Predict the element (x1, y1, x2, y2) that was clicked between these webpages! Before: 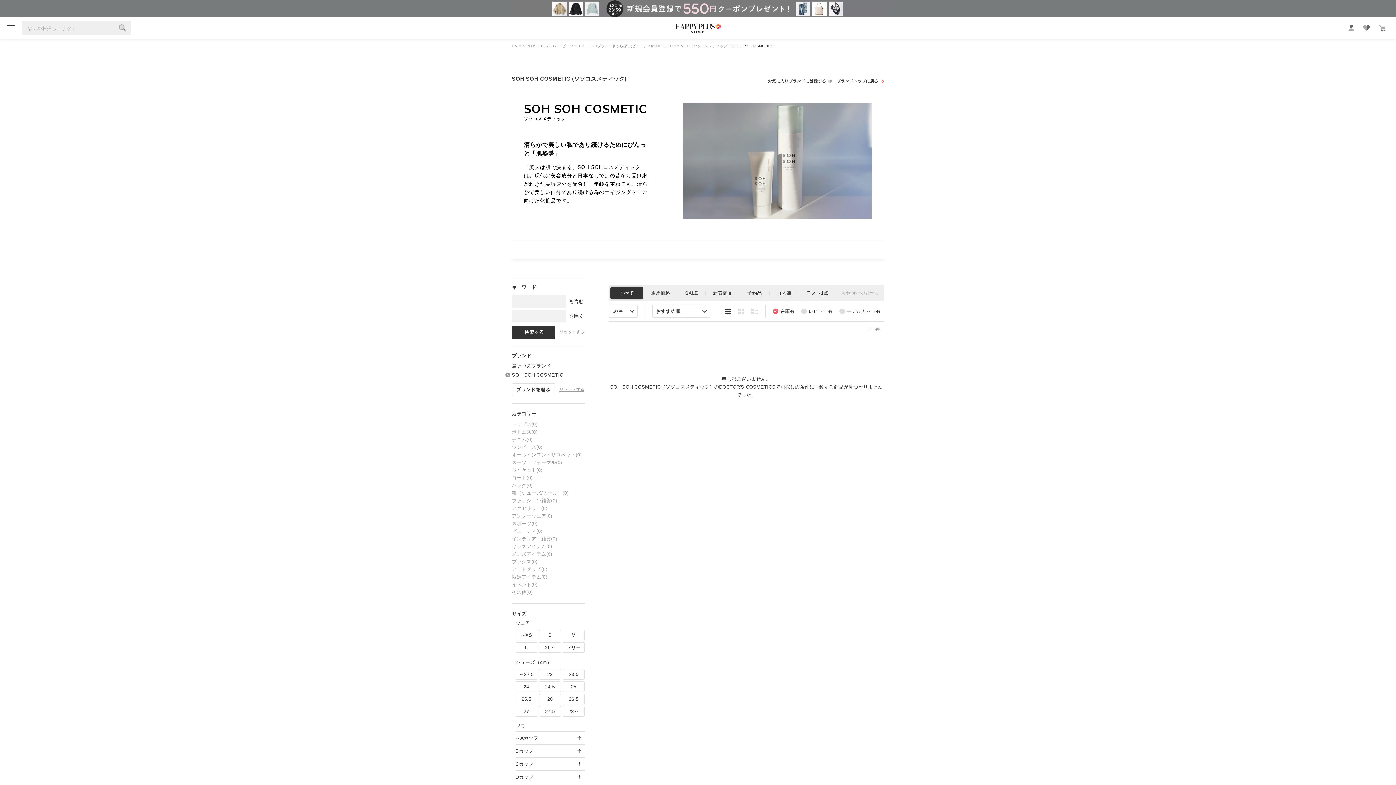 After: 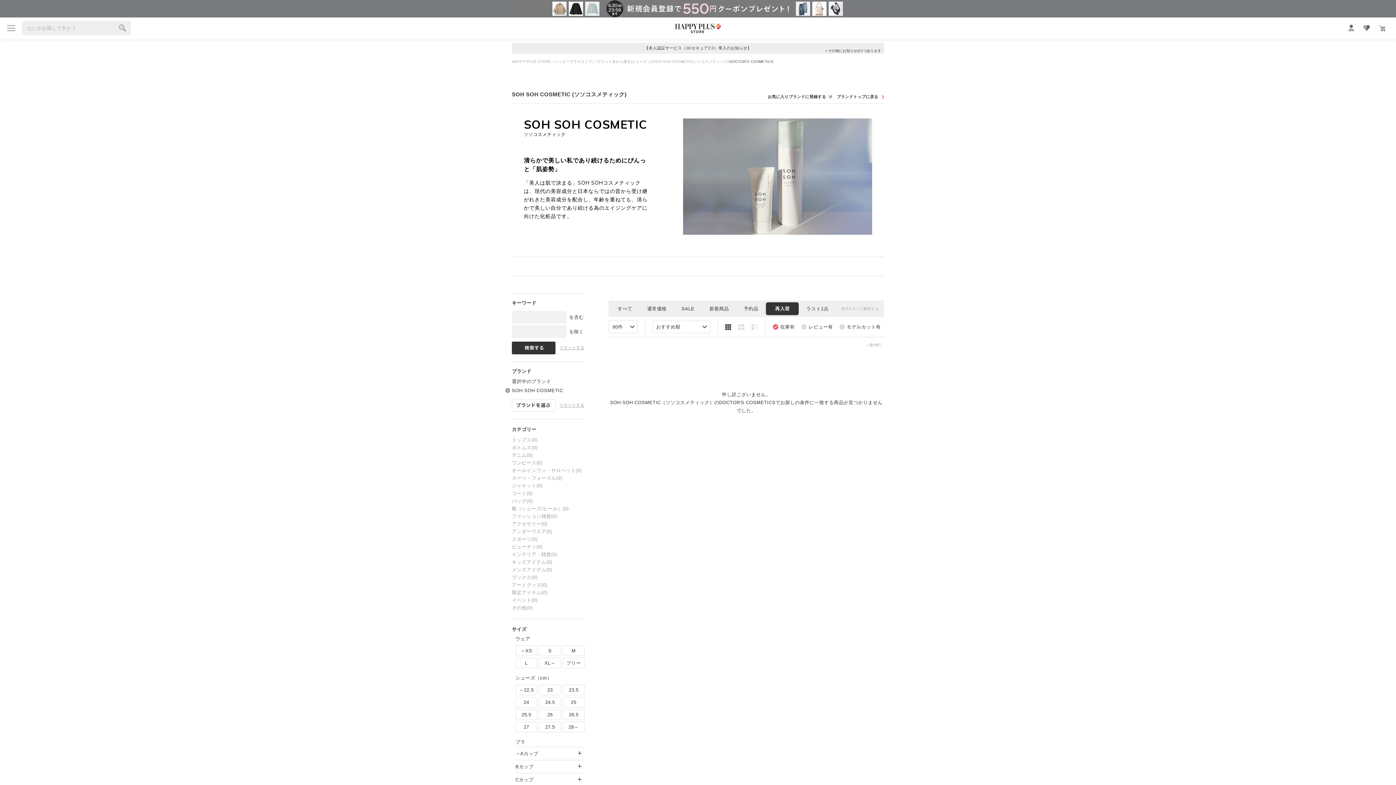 Action: bbox: (769, 285, 798, 301)